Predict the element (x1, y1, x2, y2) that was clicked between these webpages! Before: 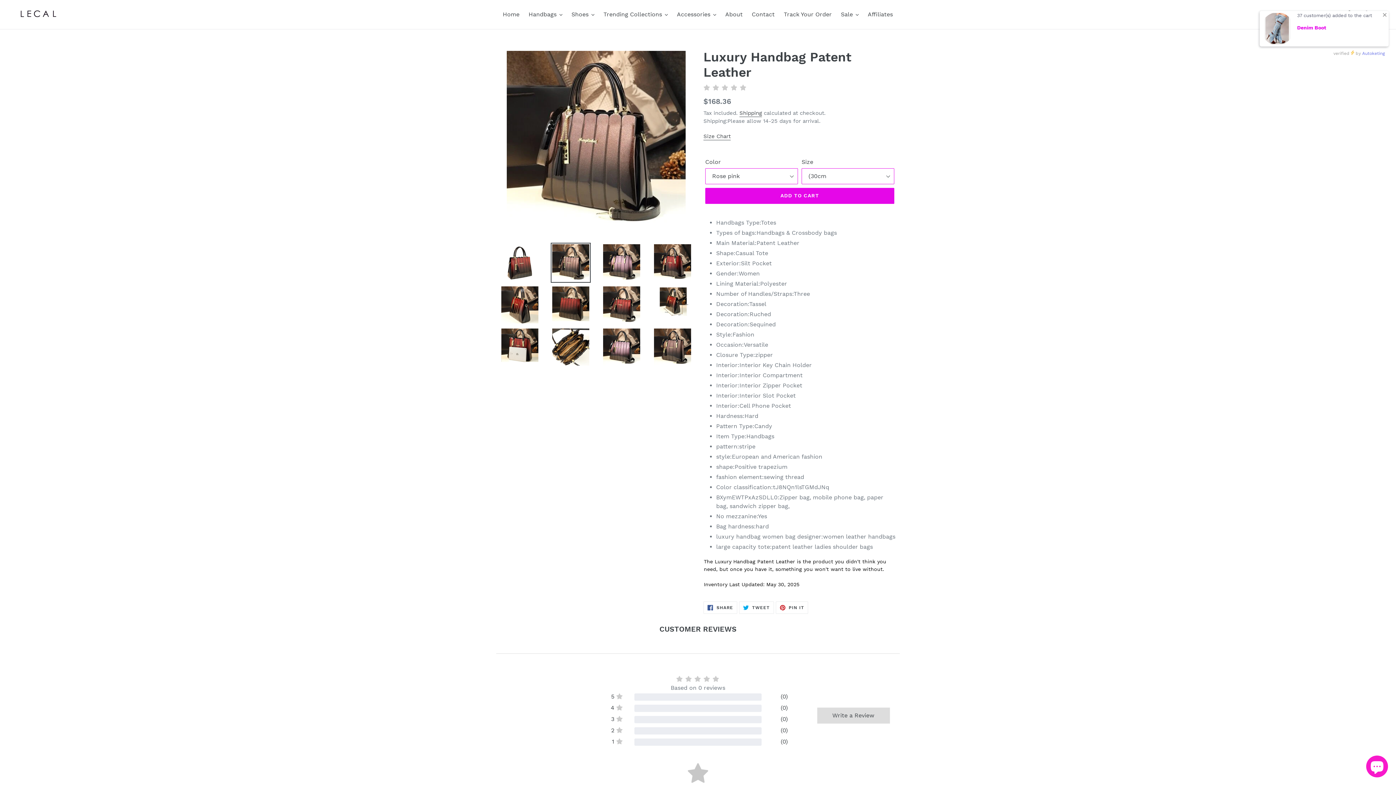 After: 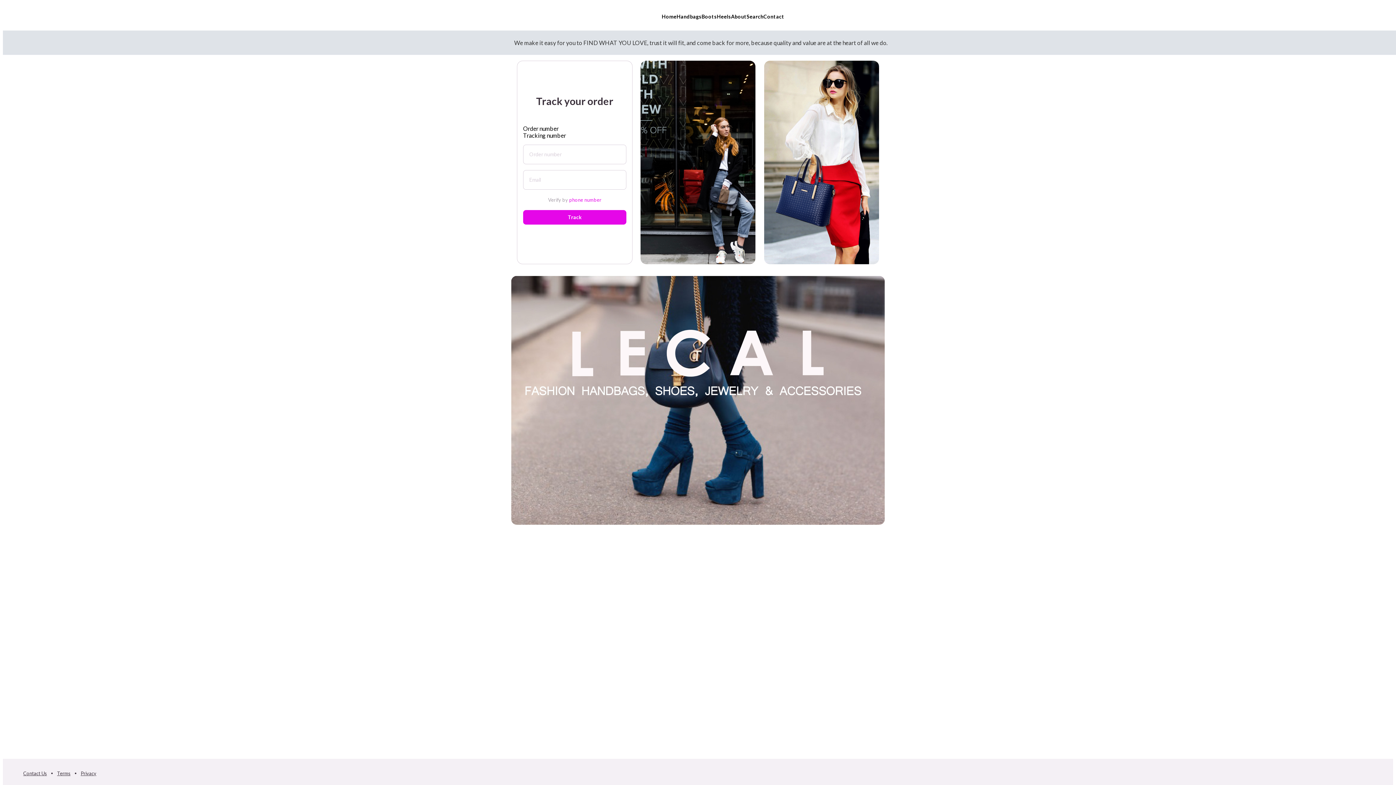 Action: bbox: (780, 9, 835, 20) label: Track Your Order